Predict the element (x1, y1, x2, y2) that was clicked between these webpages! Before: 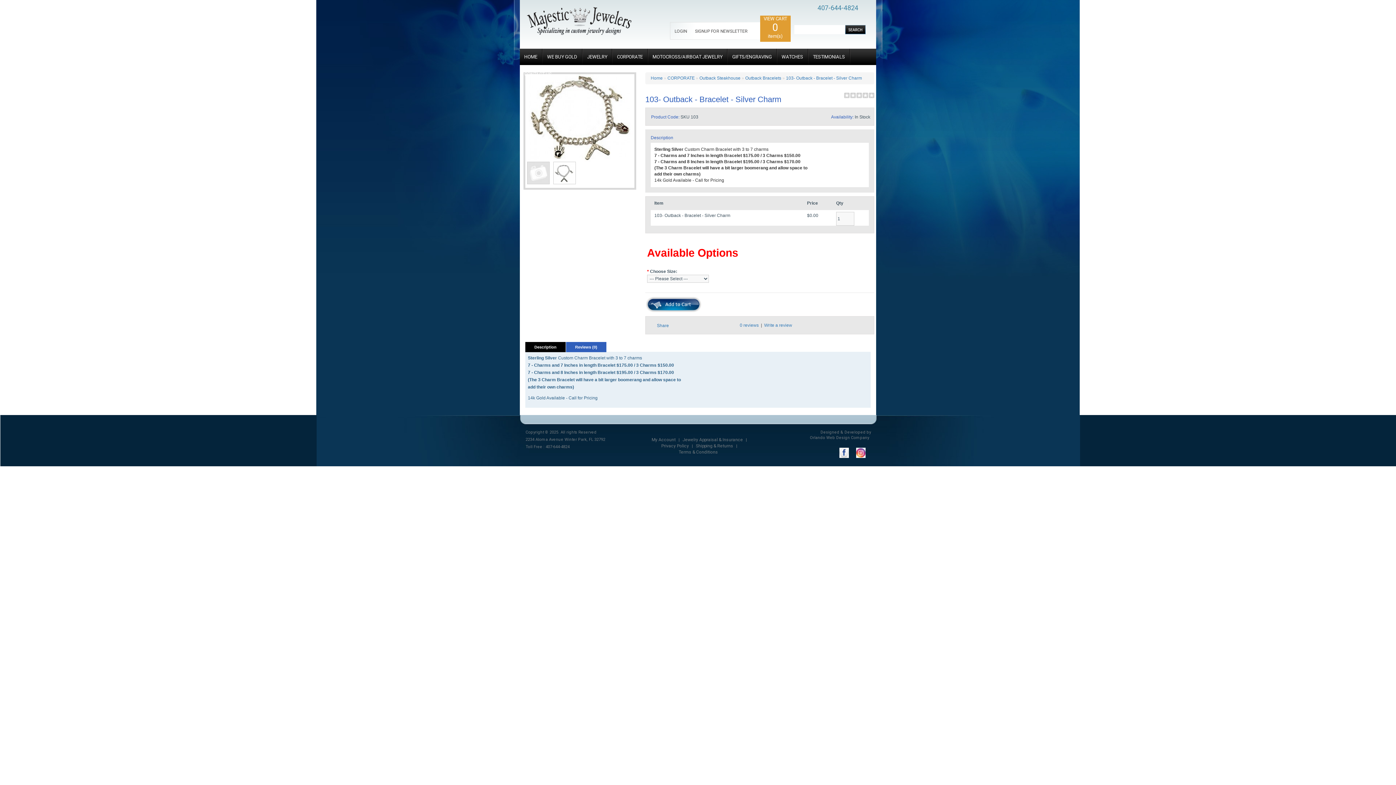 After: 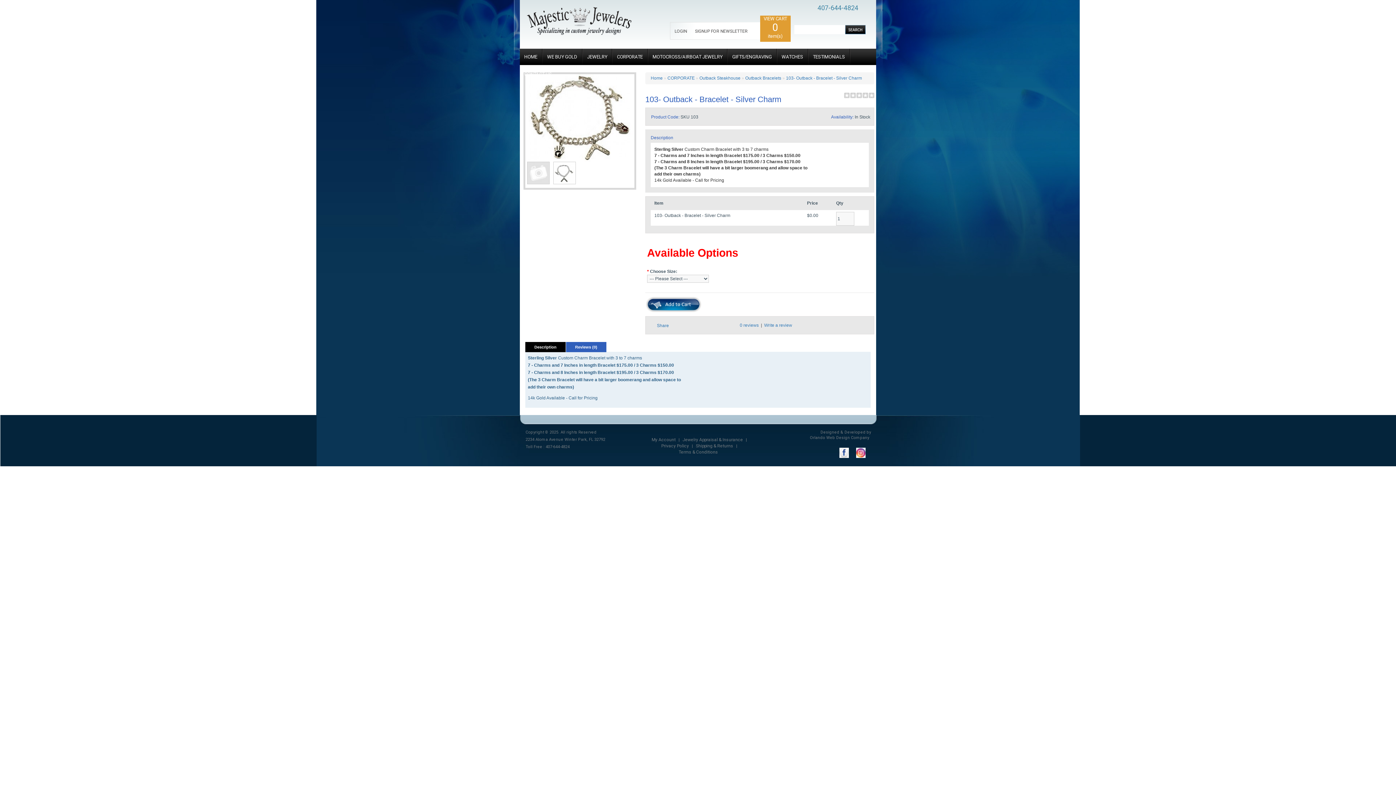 Action: bbox: (839, 450, 849, 455)